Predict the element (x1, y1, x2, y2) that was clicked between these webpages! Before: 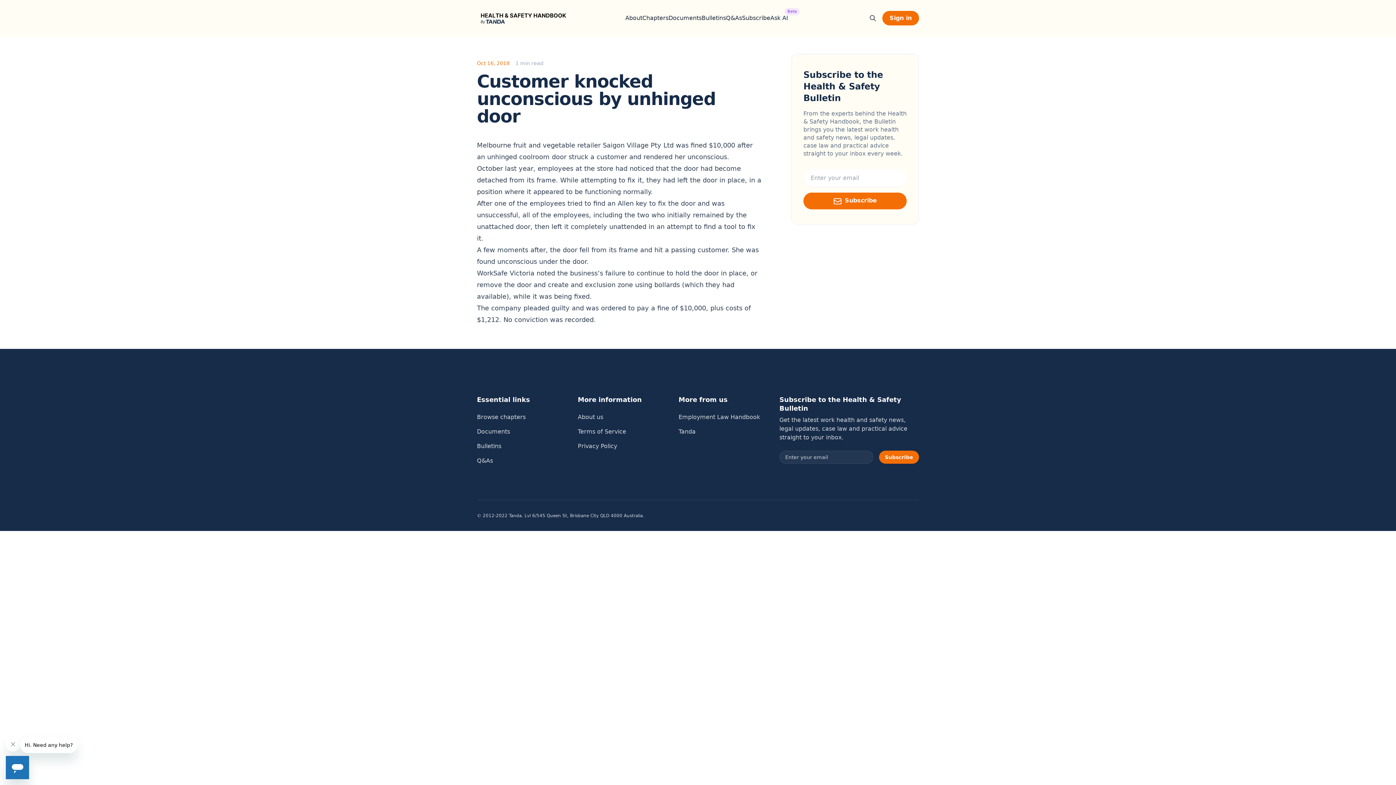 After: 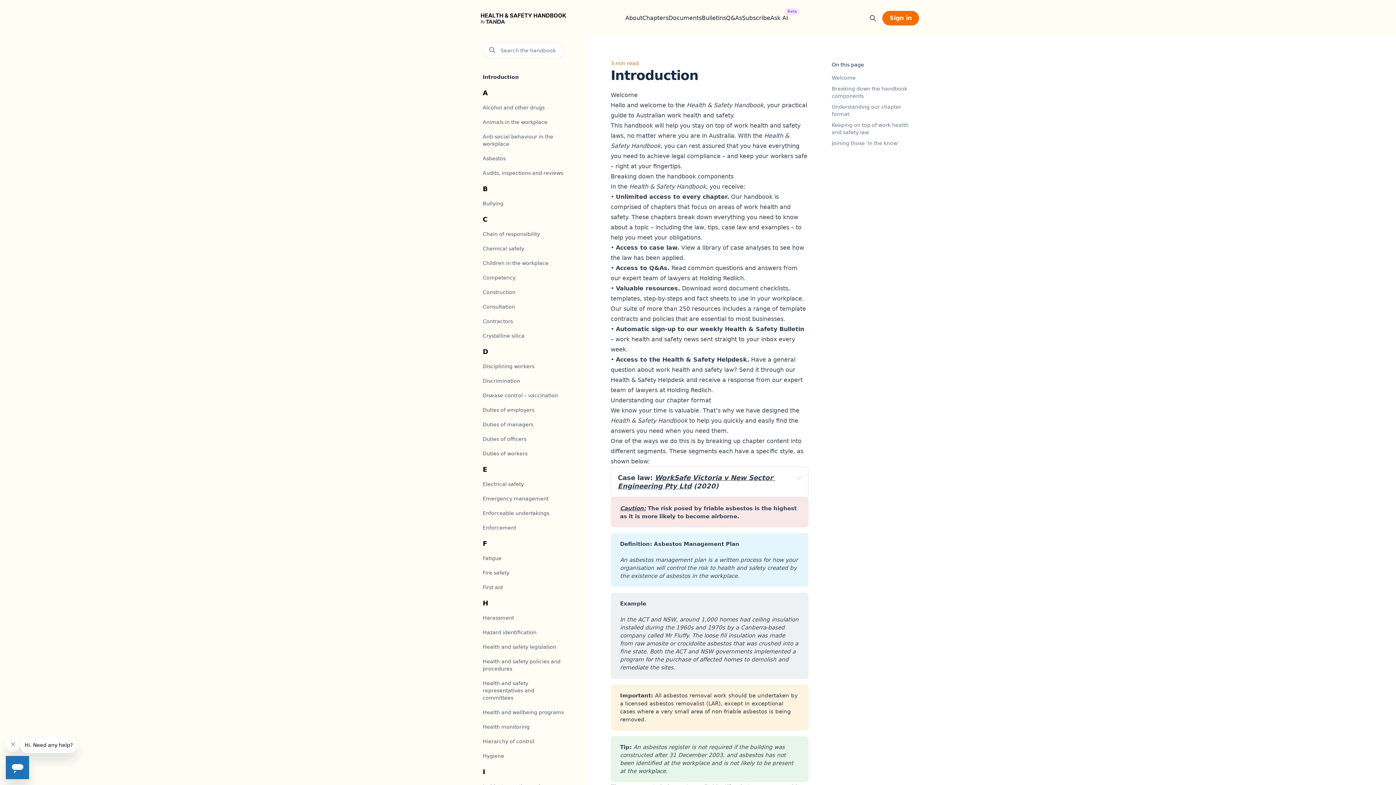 Action: label: Browse chapters bbox: (477, 413, 525, 420)